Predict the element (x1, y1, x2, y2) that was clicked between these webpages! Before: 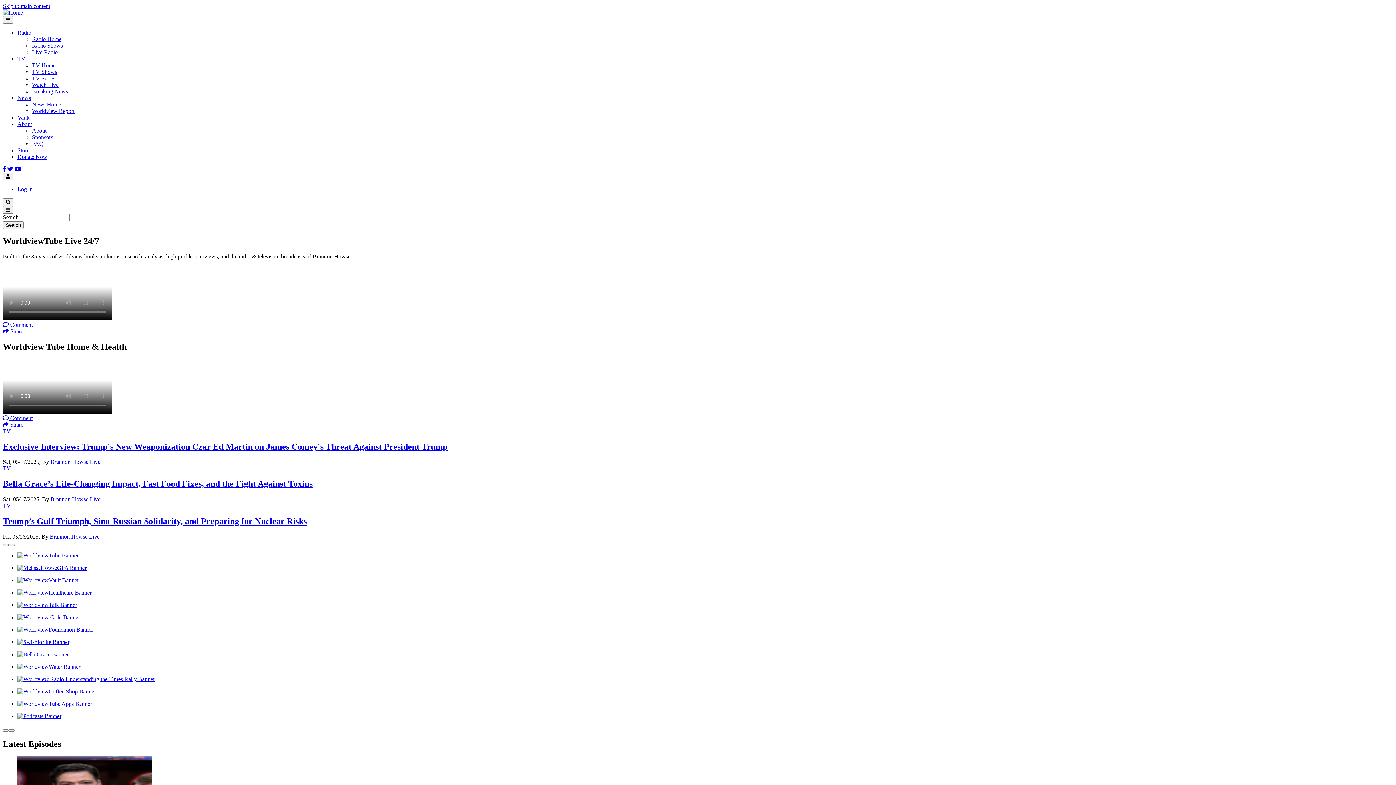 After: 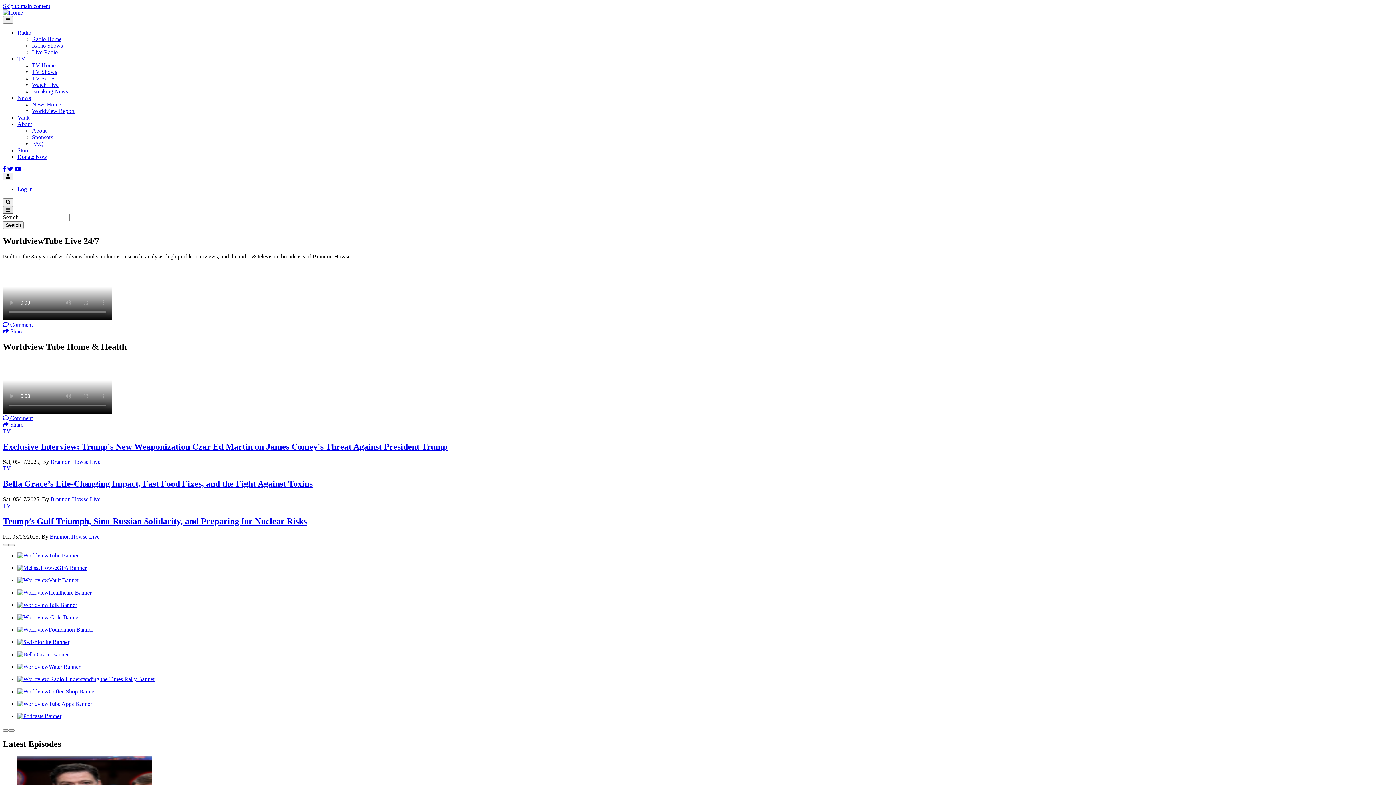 Action: bbox: (2, 206, 13, 213)